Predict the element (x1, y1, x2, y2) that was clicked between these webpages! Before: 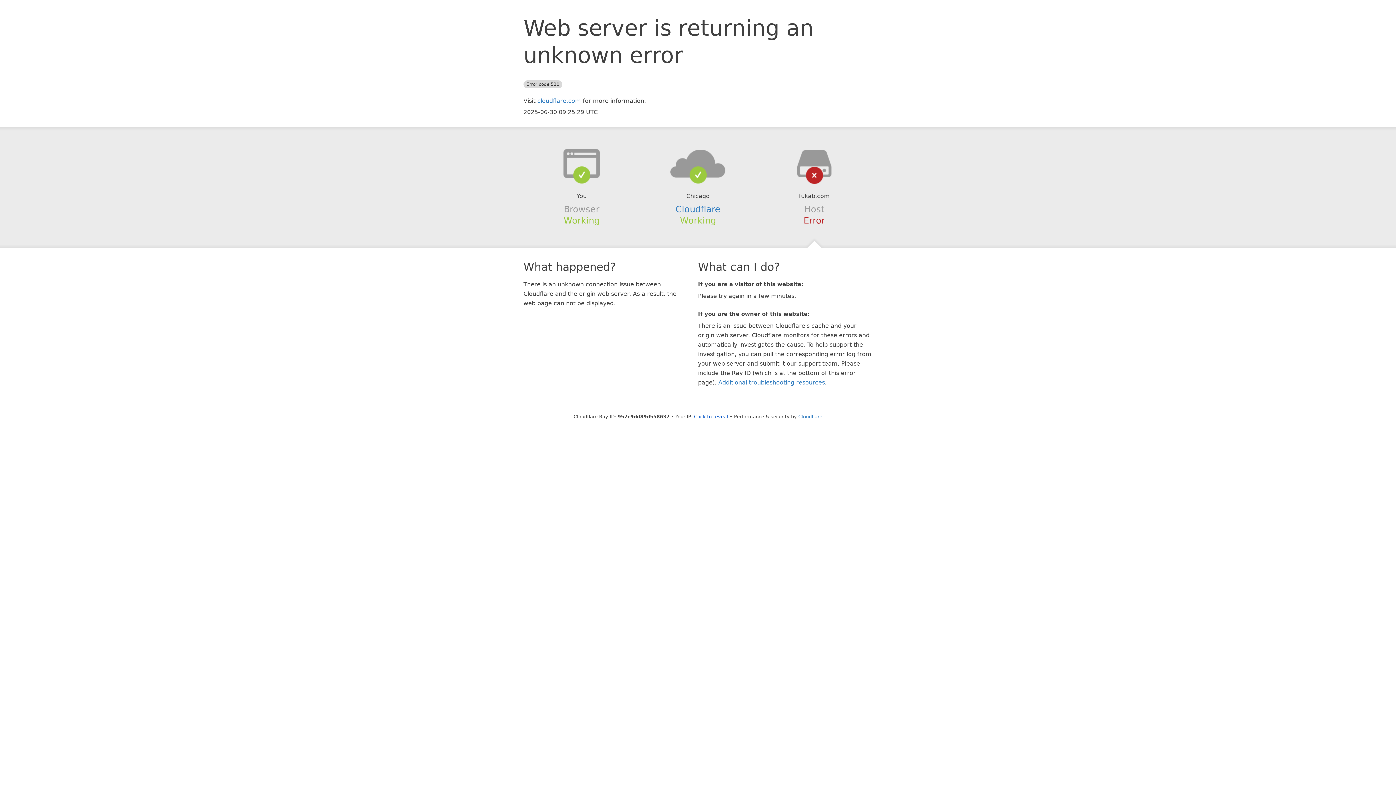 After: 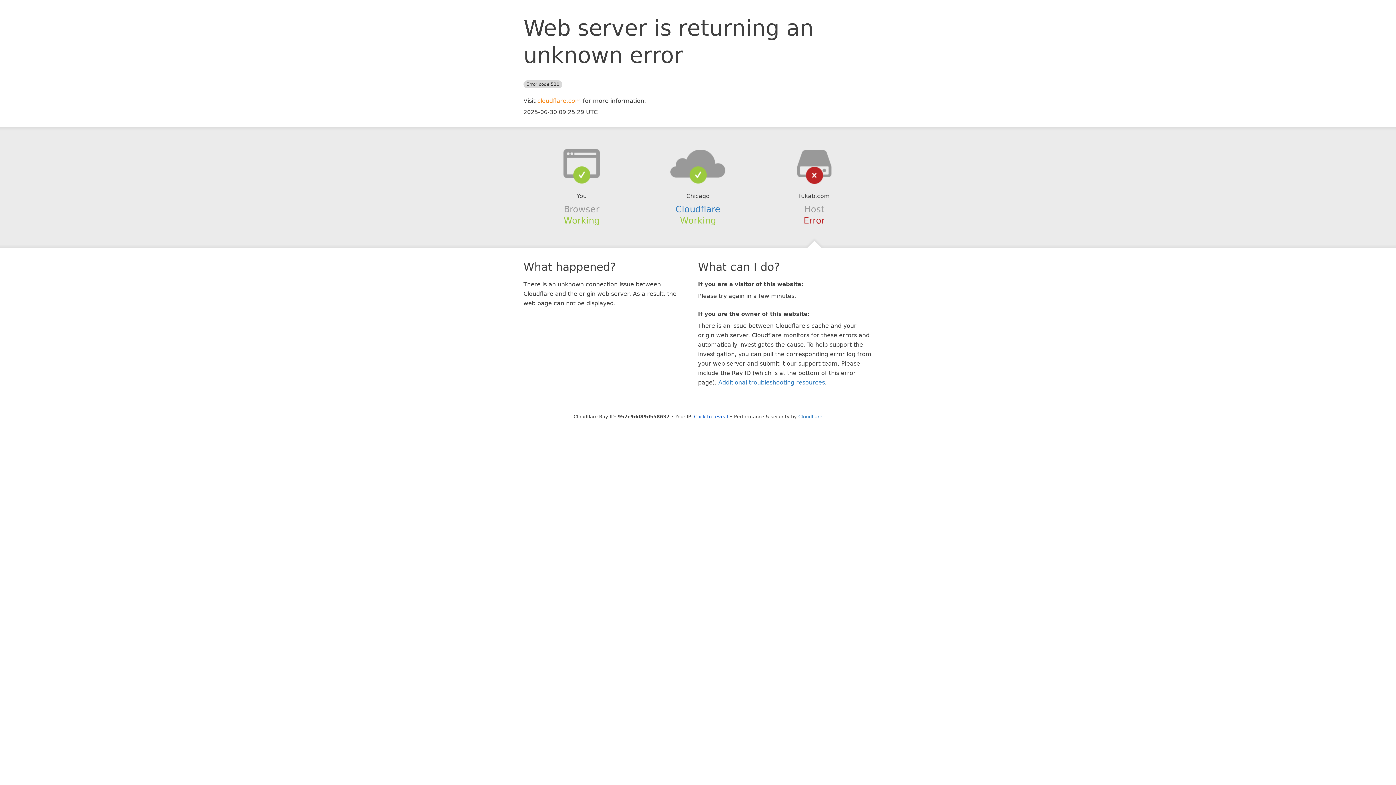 Action: label: cloudflare.com bbox: (537, 97, 581, 104)